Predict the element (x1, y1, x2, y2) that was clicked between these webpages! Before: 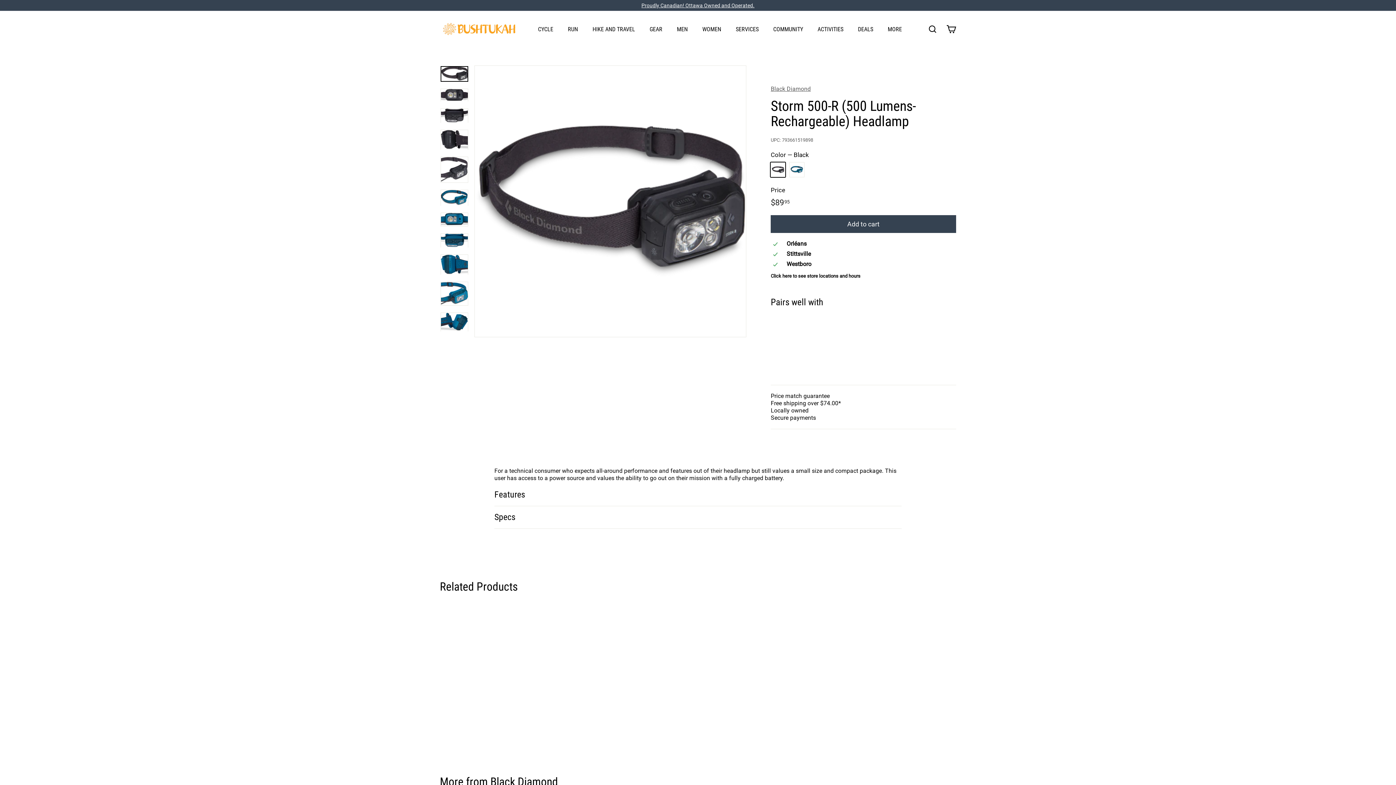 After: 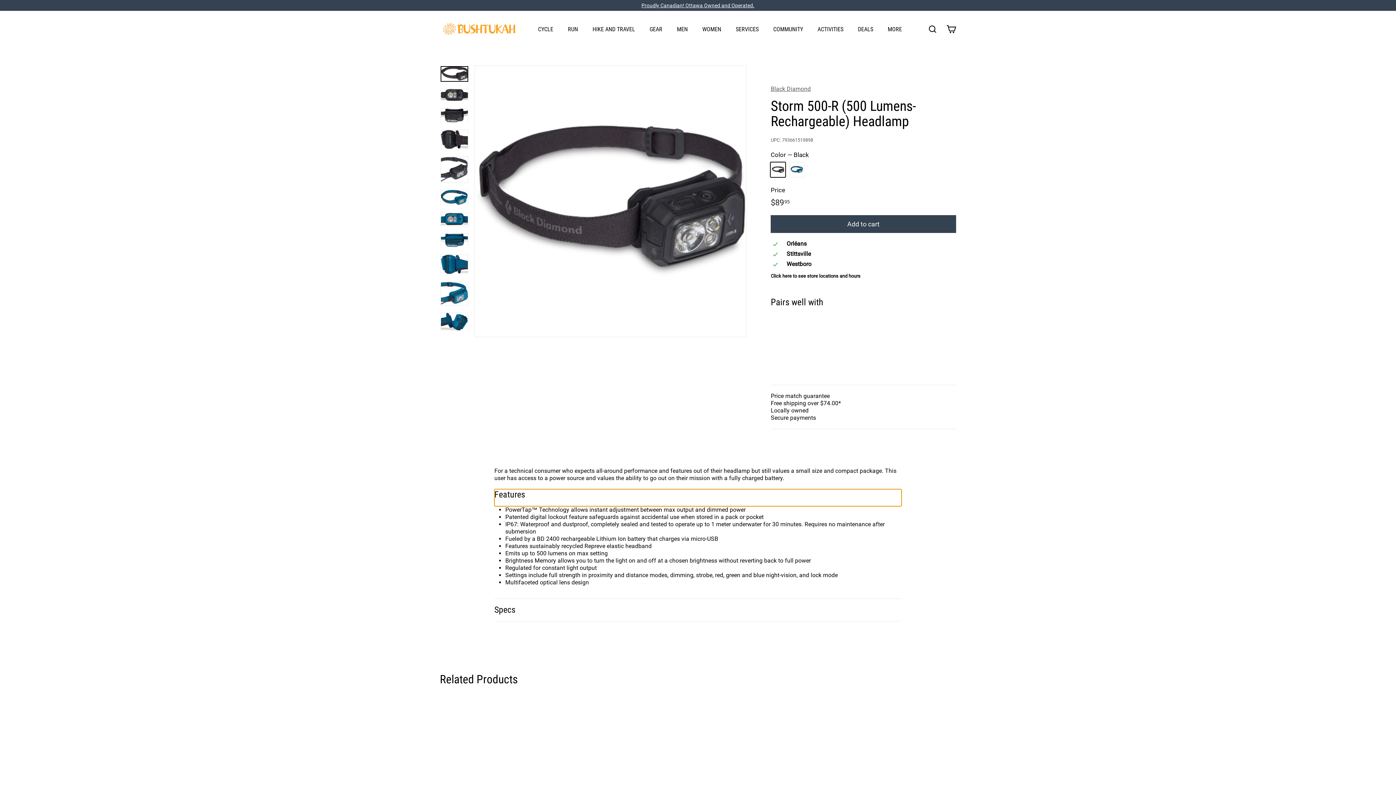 Action: bbox: (494, 446, 901, 464) label: Features